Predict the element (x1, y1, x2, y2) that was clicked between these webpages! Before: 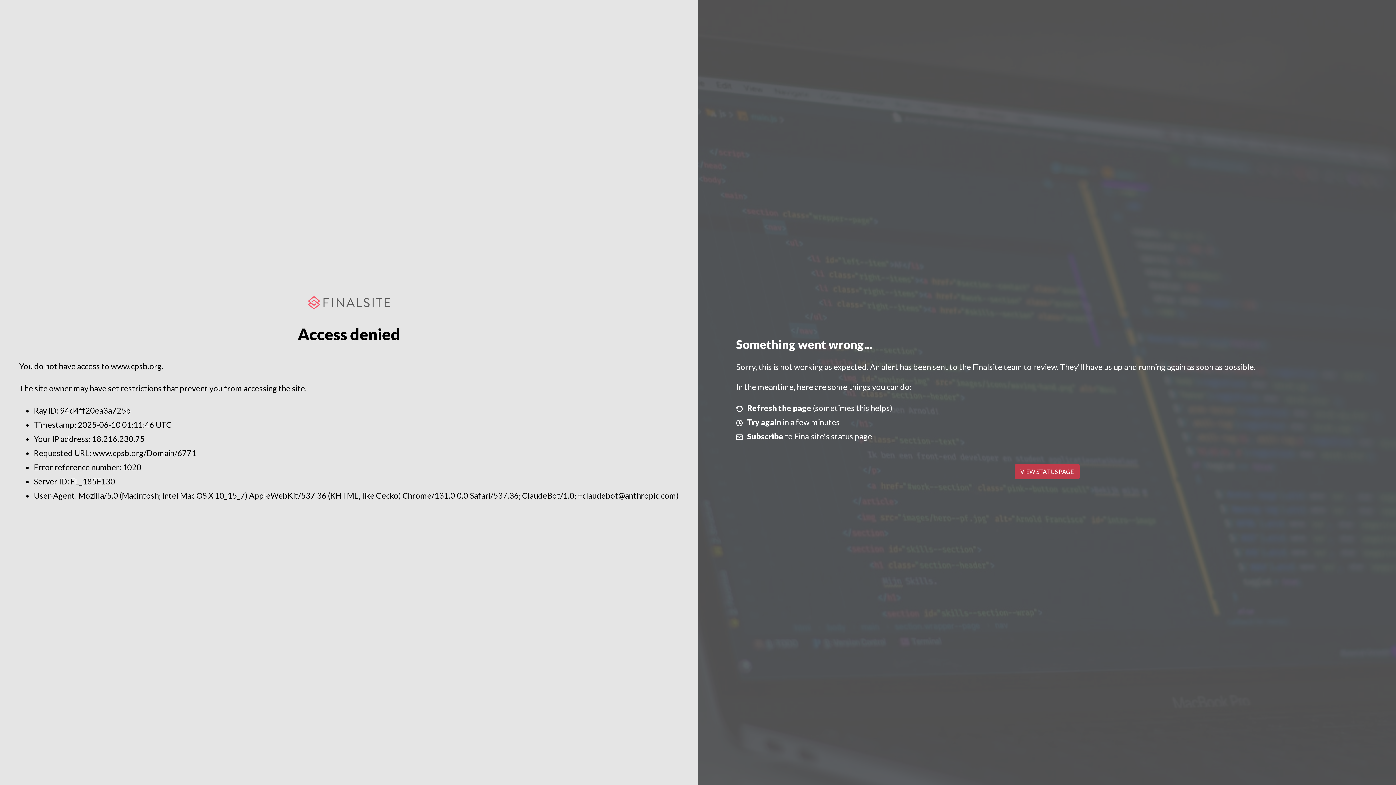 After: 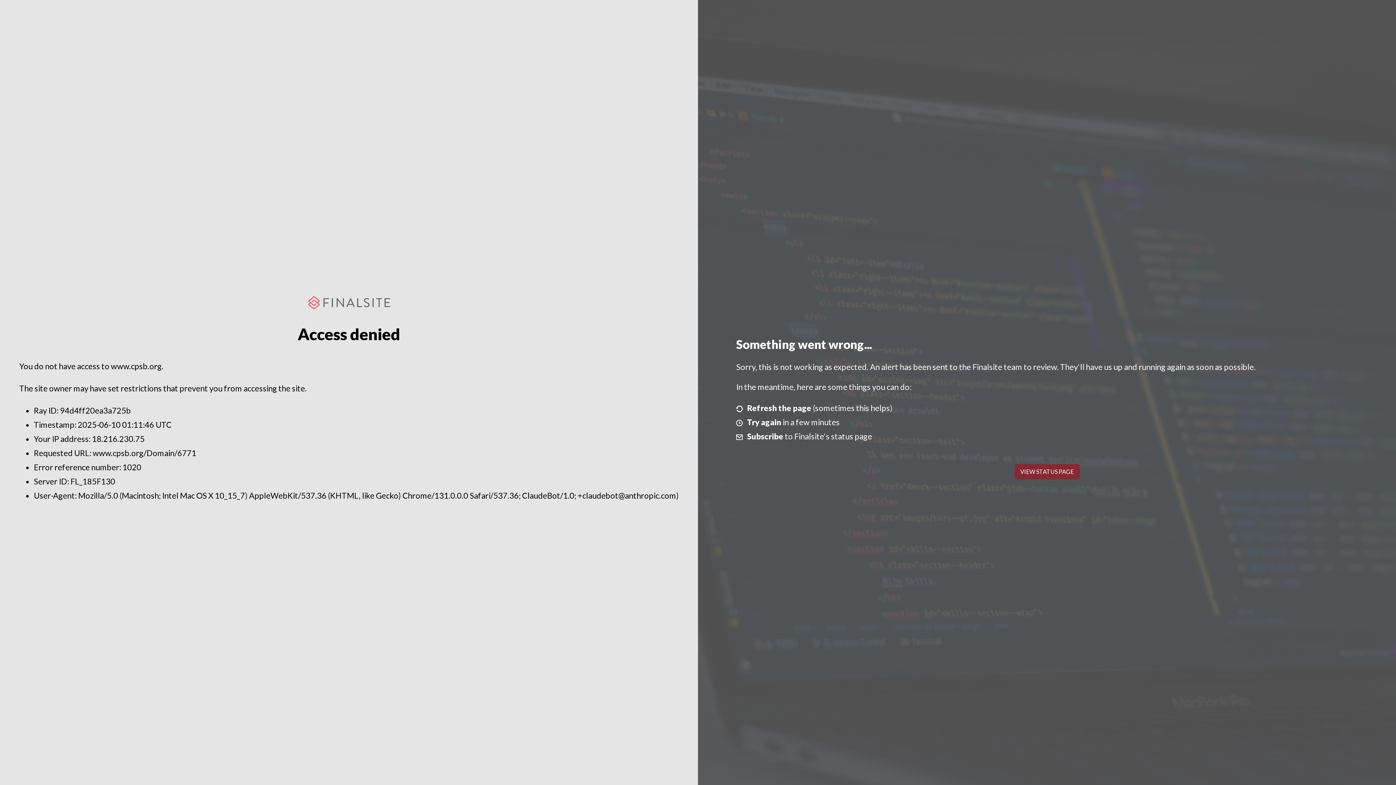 Action: label: VIEW STATUS PAGE bbox: (1014, 464, 1079, 479)